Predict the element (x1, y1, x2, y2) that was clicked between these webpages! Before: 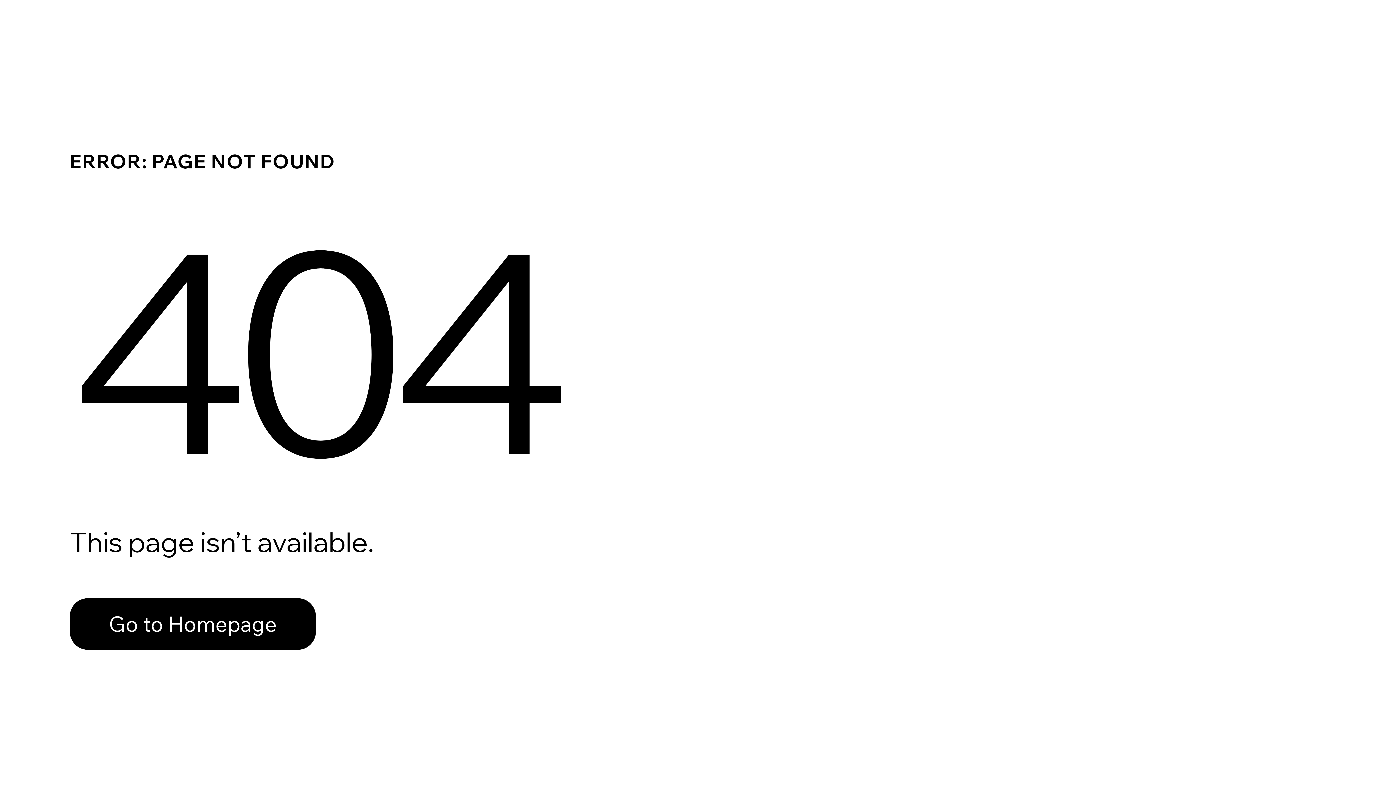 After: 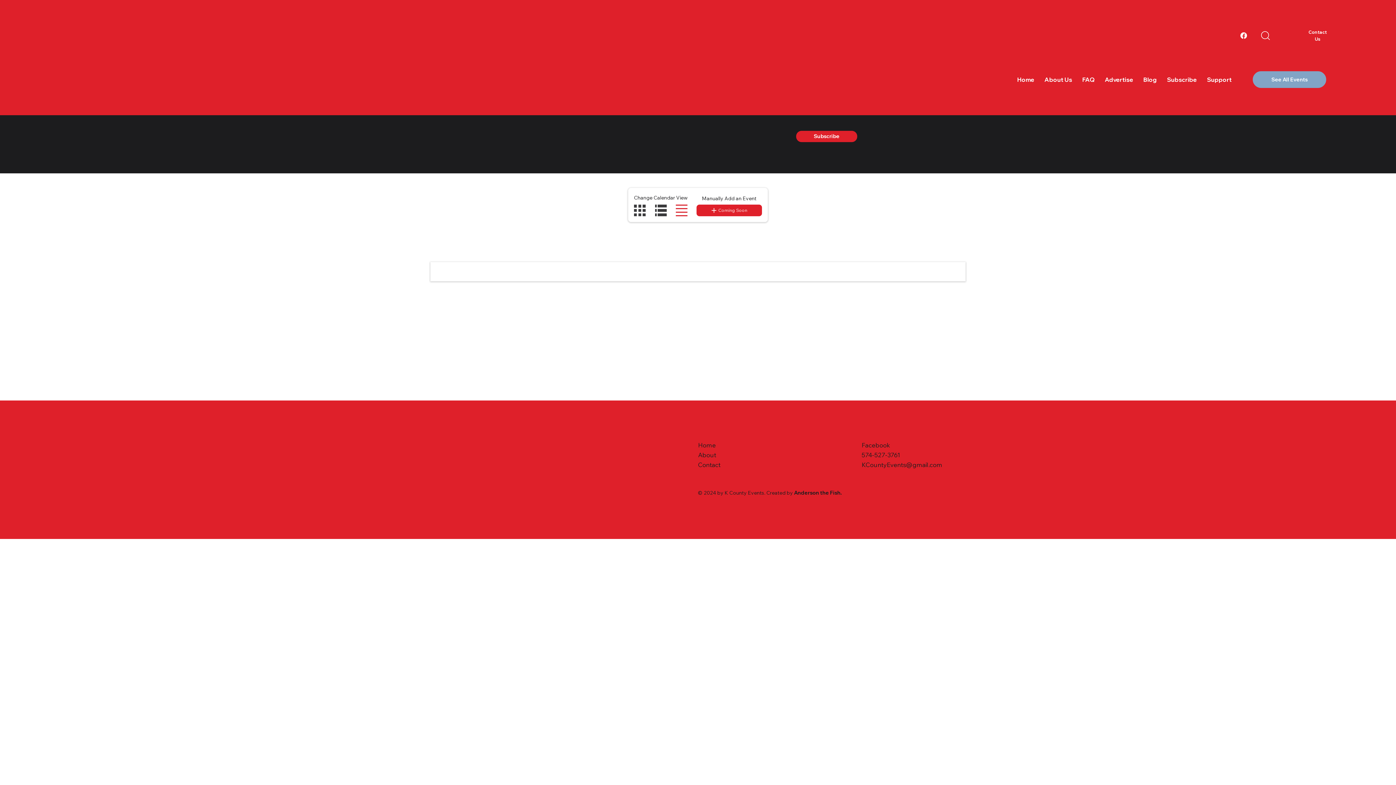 Action: bbox: (69, 598, 316, 650) label: Go to Homepage